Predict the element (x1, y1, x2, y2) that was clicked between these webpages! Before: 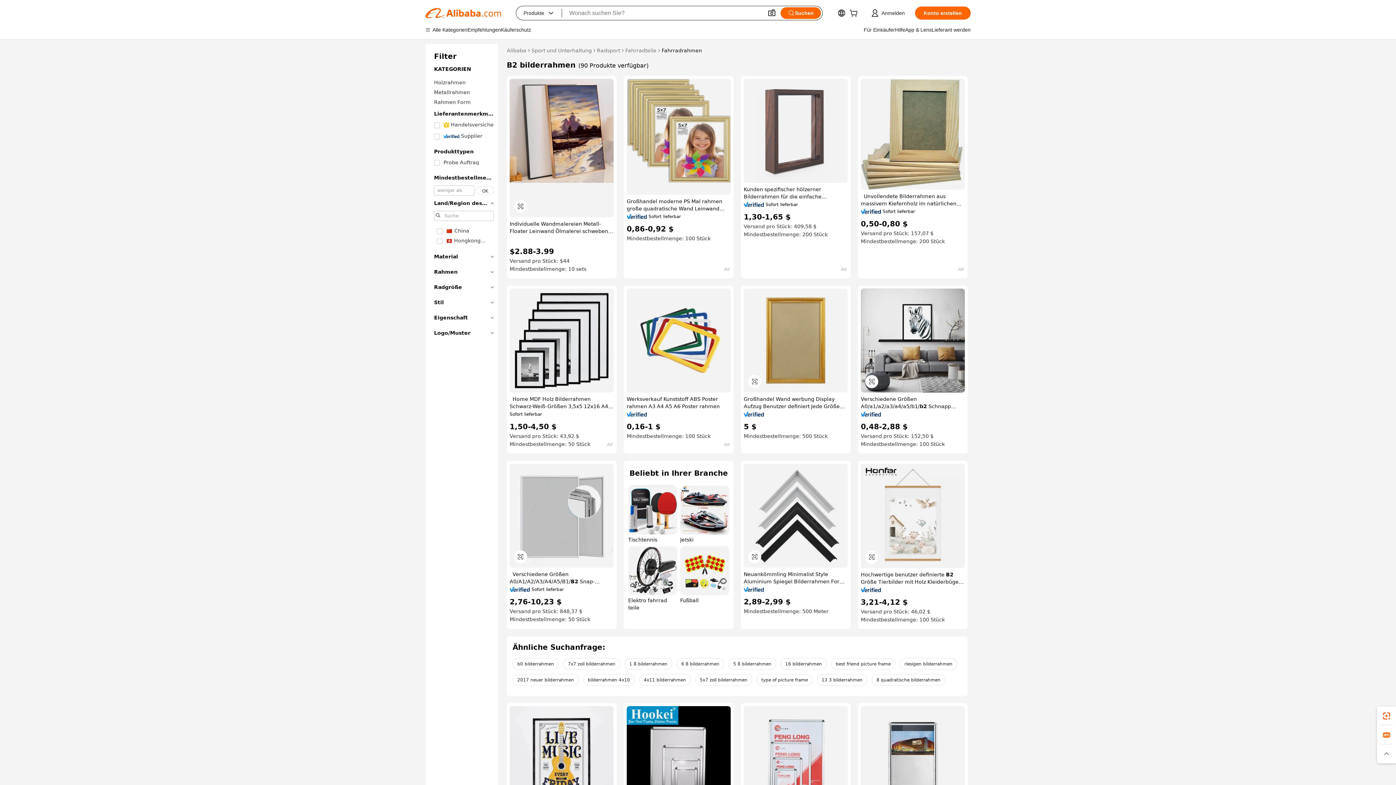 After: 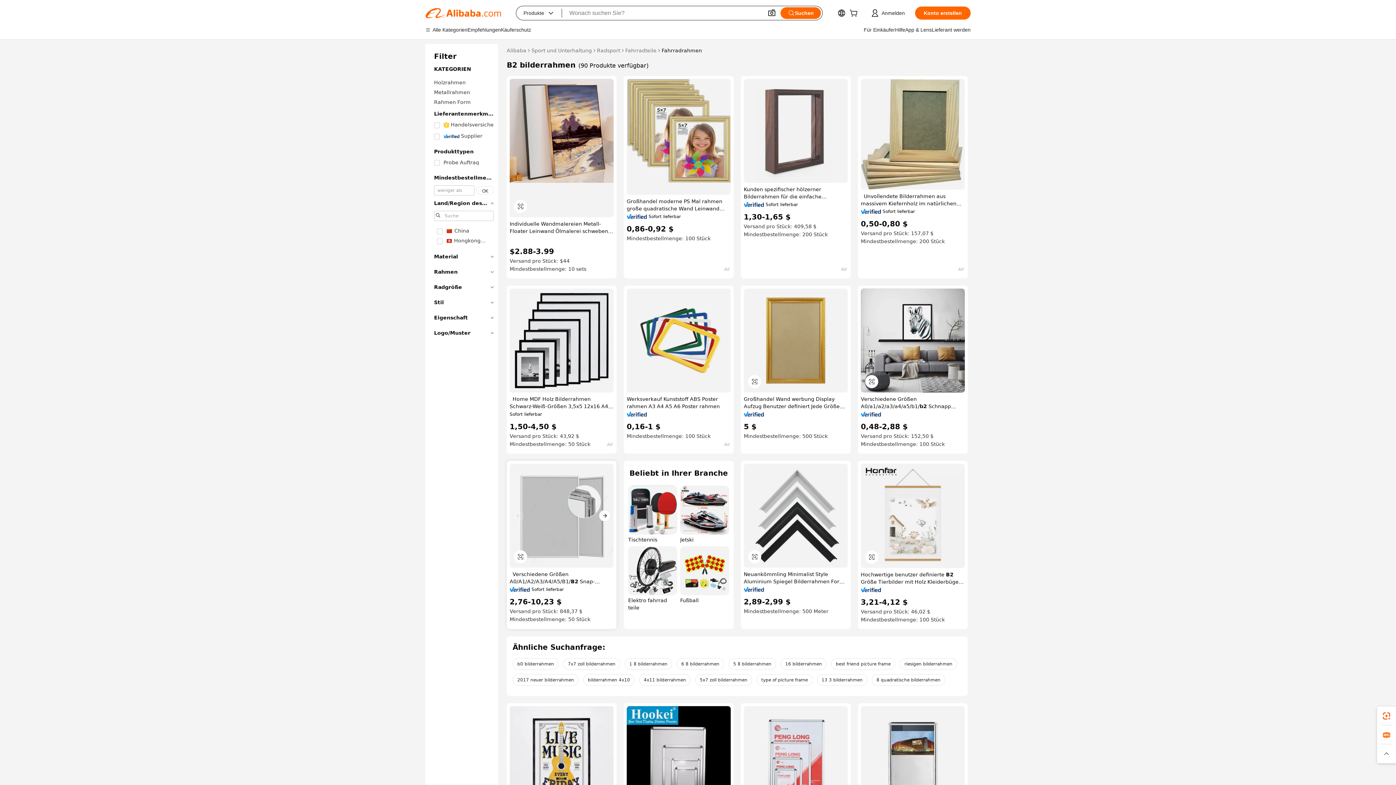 Action: bbox: (509, 464, 613, 568)